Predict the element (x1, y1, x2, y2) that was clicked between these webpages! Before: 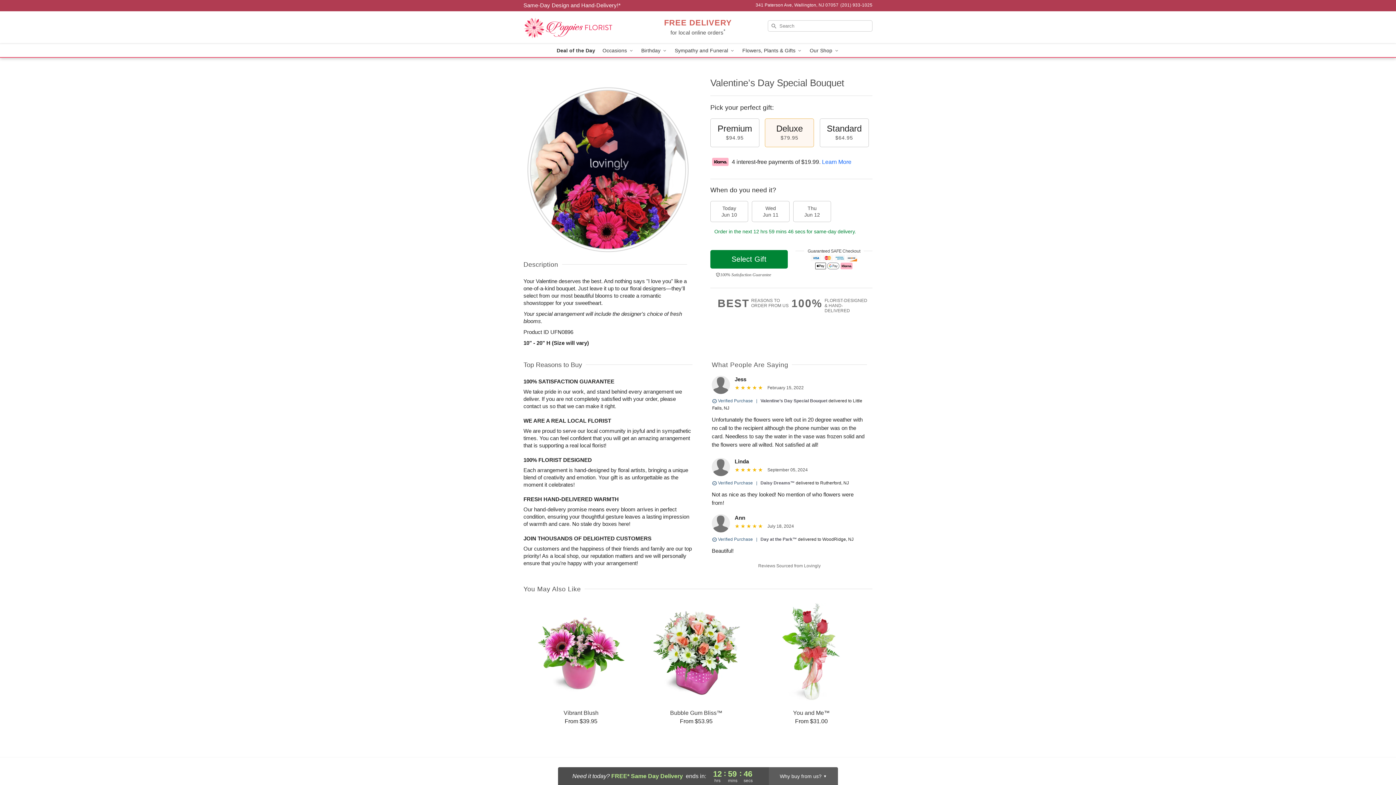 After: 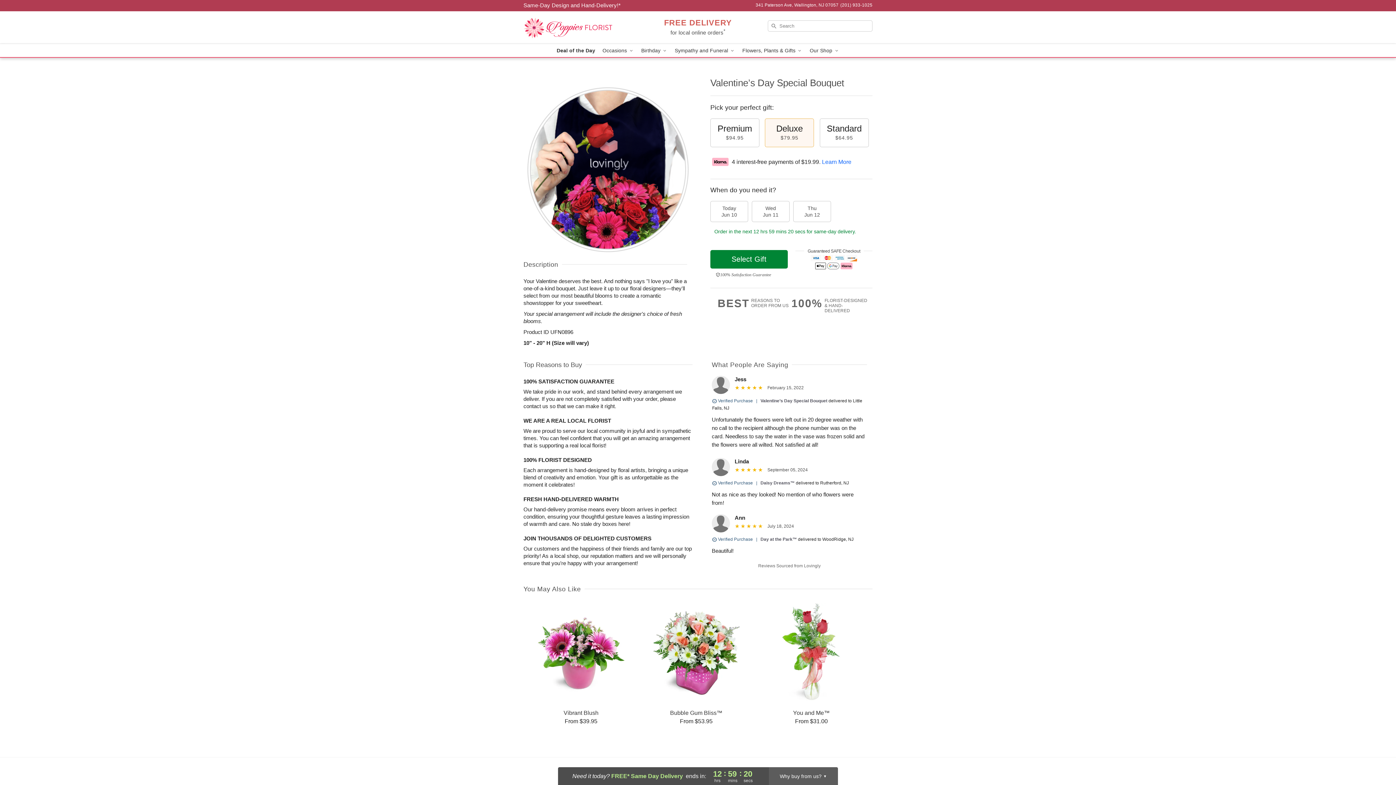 Action: label: Delivery Policy bbox: (523, 2, 620, 8)